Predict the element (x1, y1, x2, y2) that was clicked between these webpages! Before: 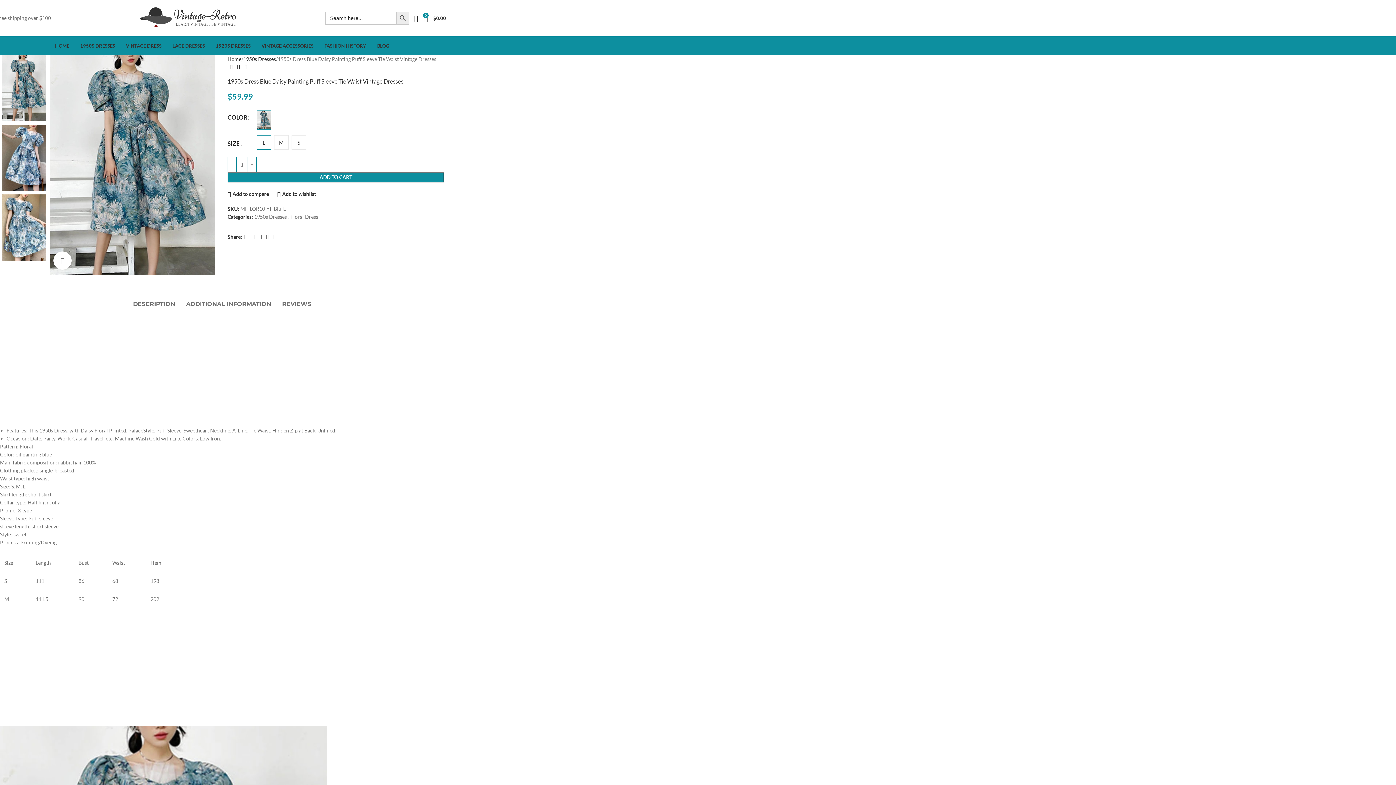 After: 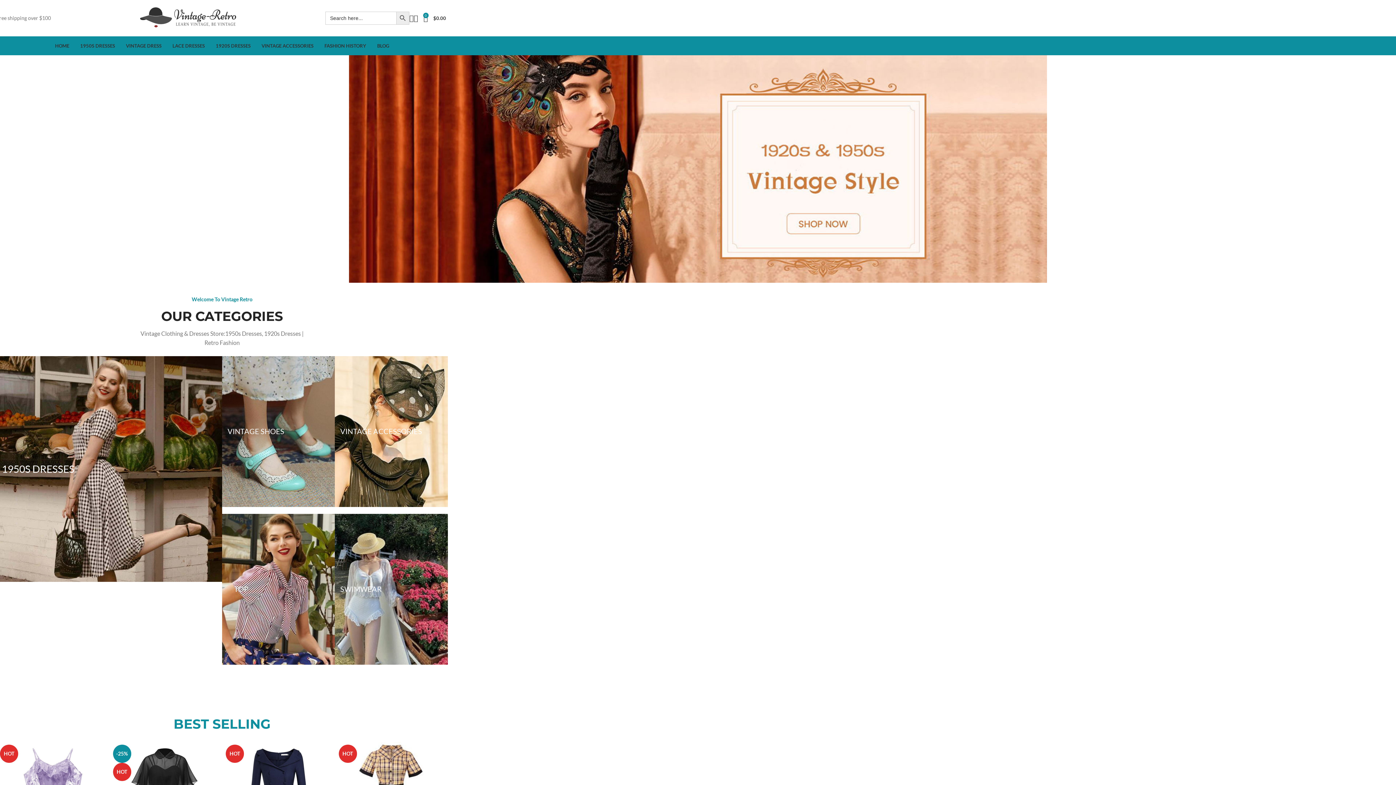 Action: label: Site logo bbox: (139, 14, 236, 20)